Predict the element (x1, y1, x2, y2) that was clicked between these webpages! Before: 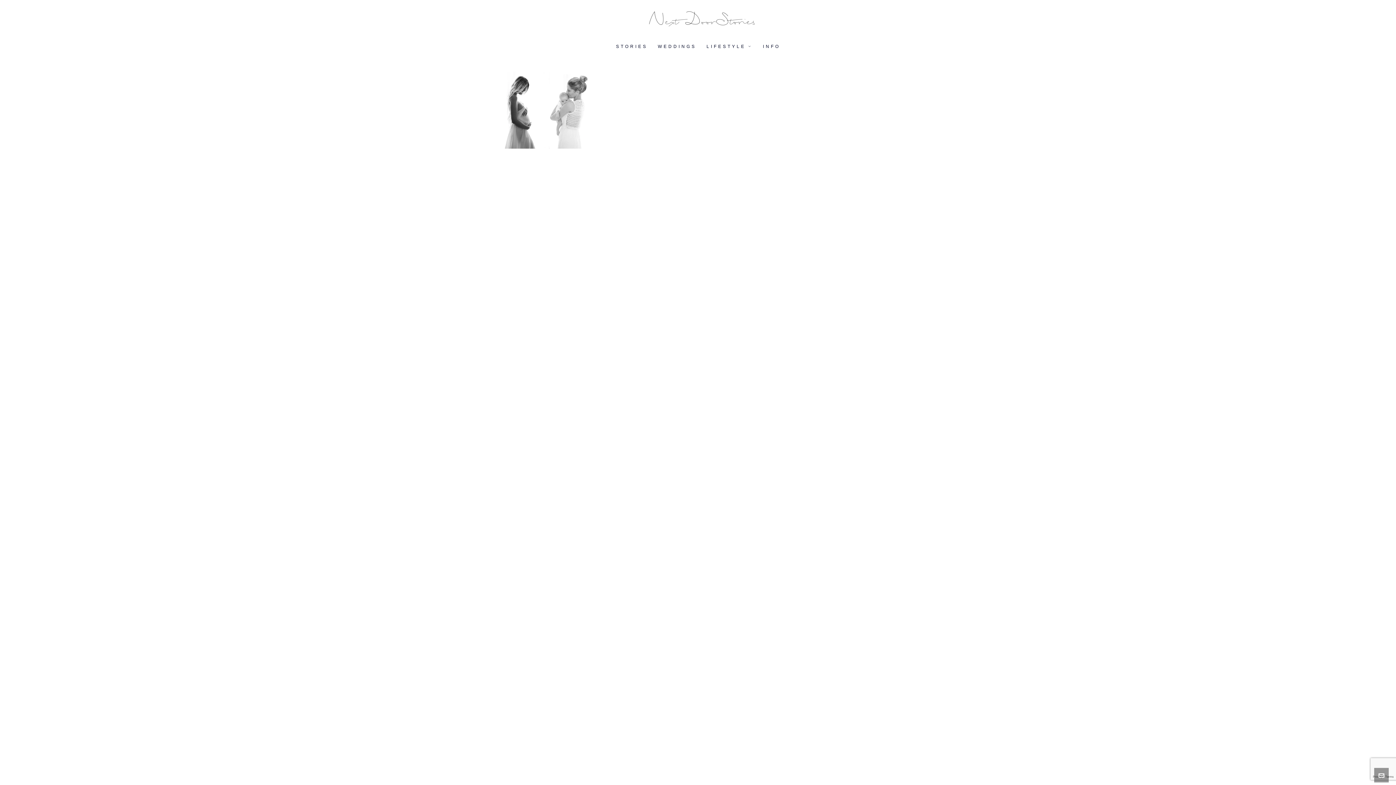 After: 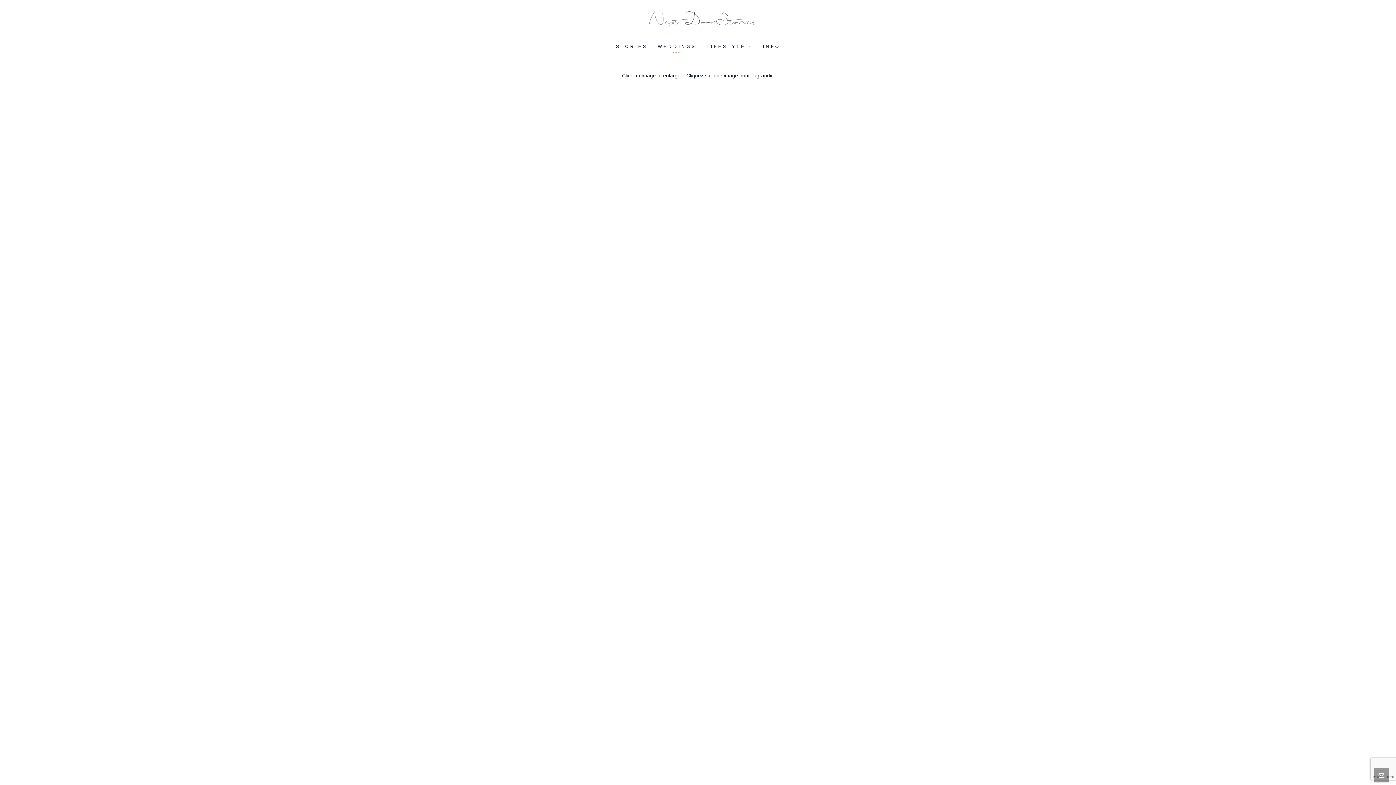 Action: bbox: (652, 38, 702, 53) label: WEDDINGS